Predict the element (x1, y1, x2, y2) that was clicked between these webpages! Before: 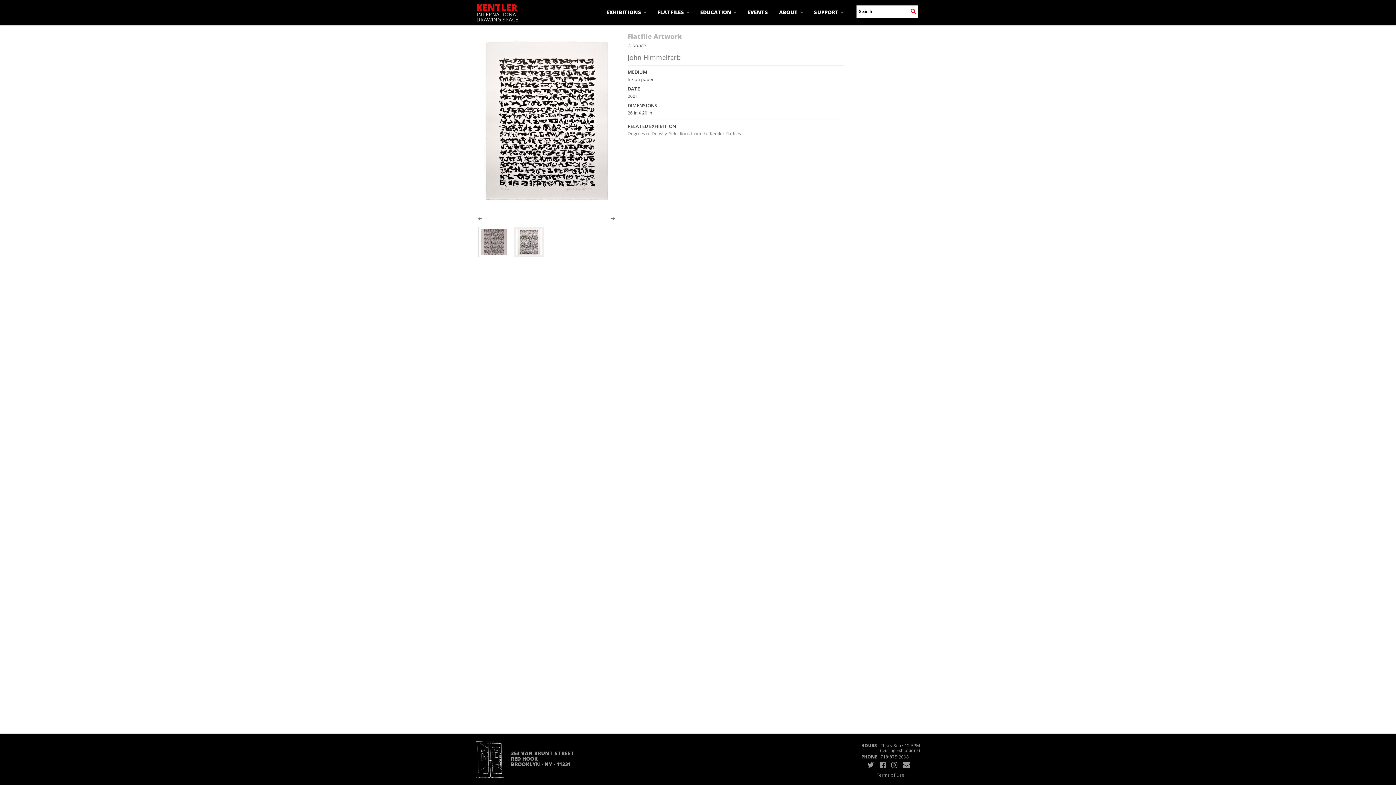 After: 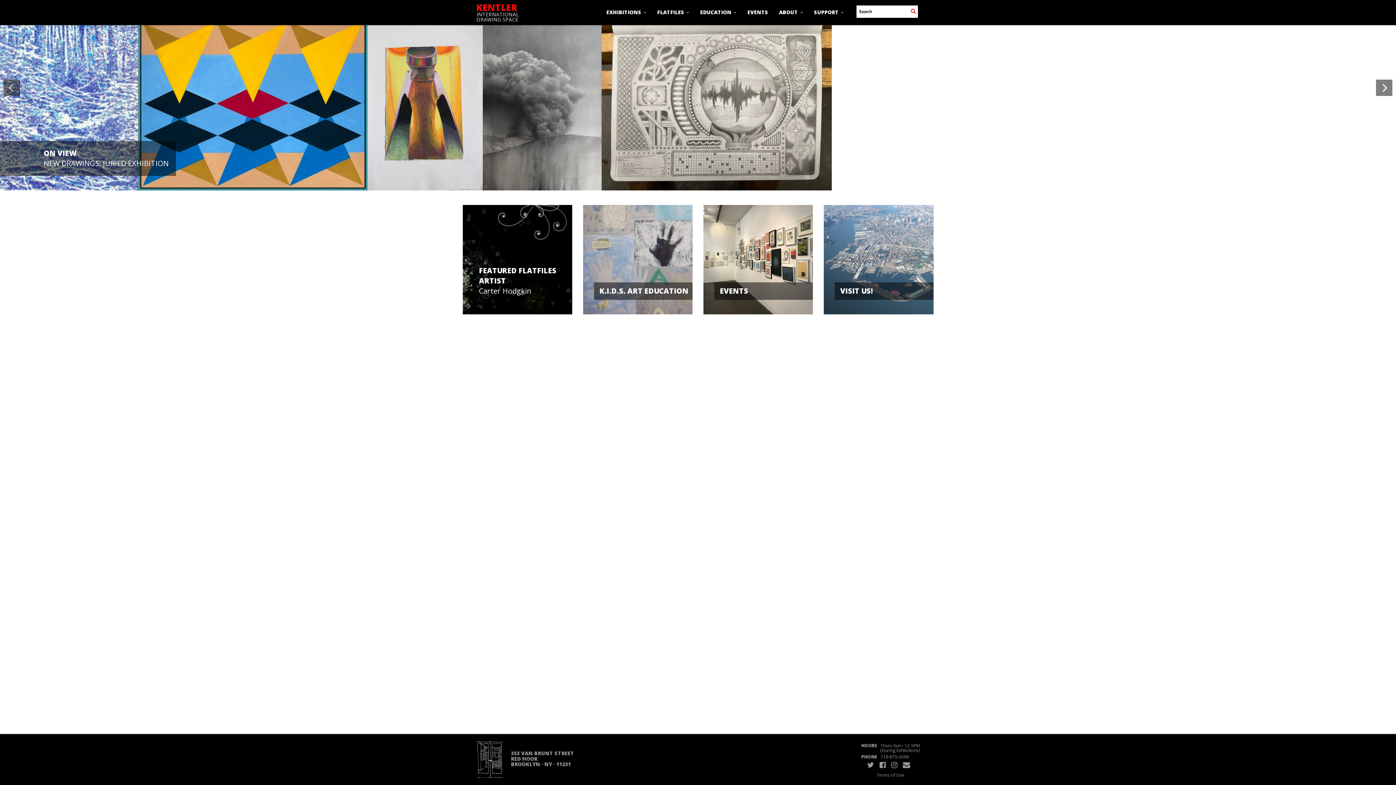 Action: bbox: (470, 0, 543, 25) label: KENTLER
INTERNATIONAL
DRAWING SPACE